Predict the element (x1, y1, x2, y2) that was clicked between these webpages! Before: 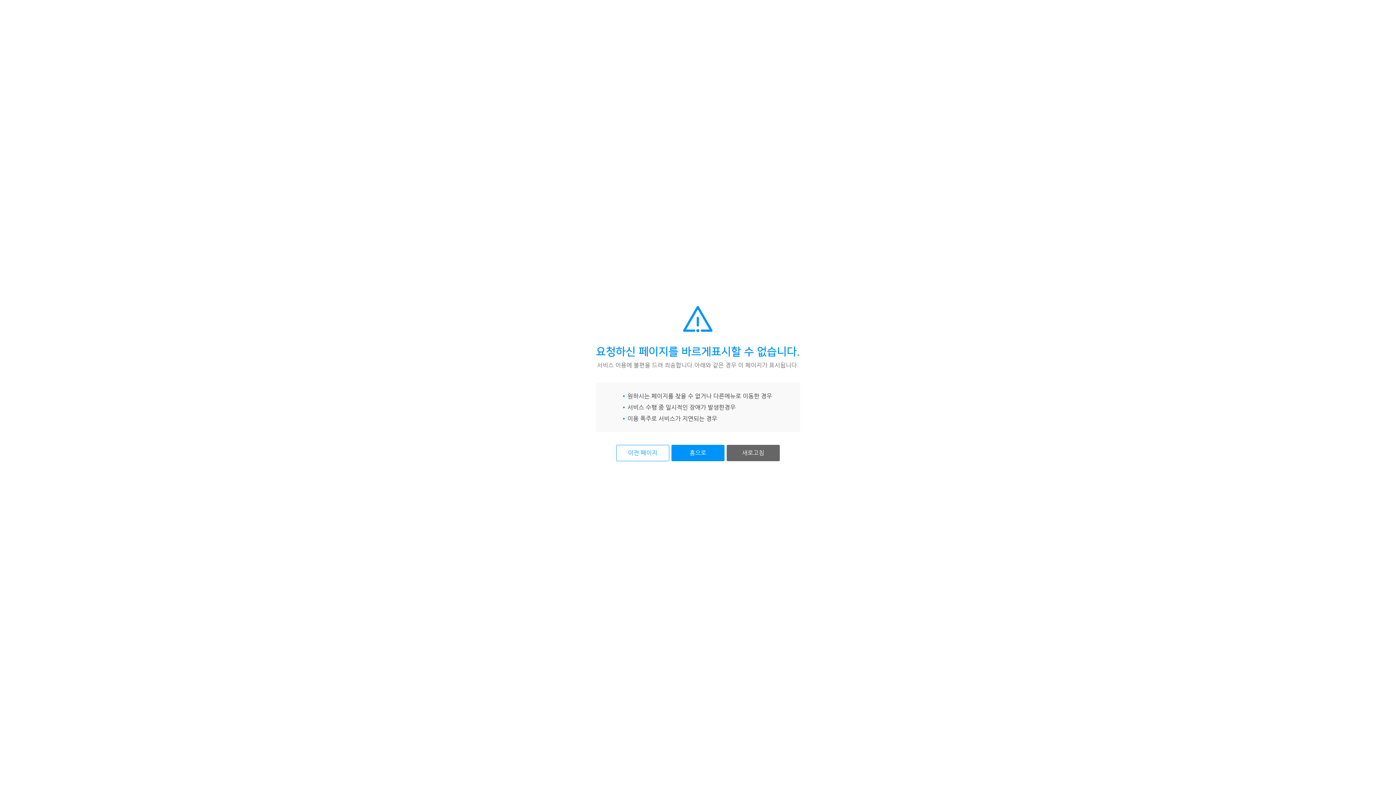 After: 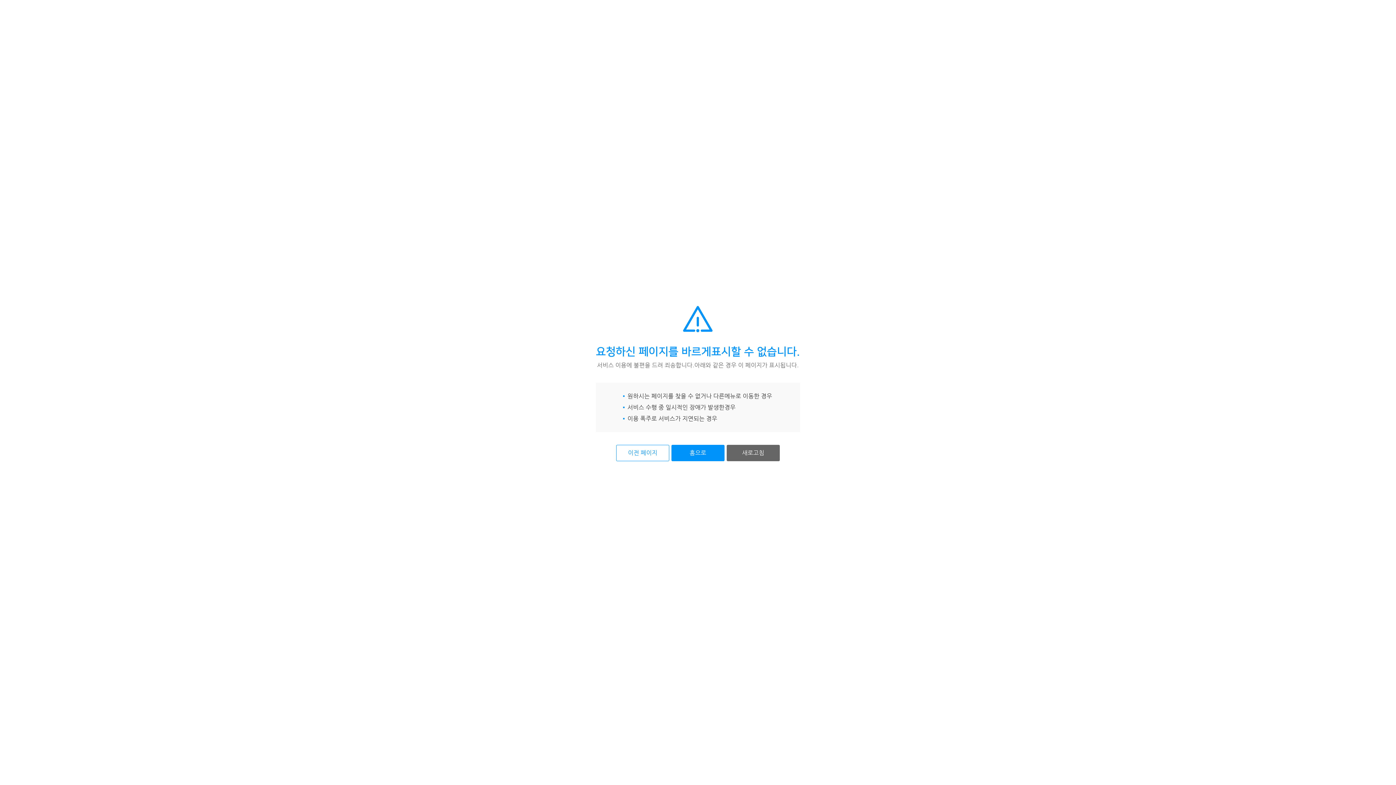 Action: label: 홈으로 bbox: (671, 444, 724, 461)